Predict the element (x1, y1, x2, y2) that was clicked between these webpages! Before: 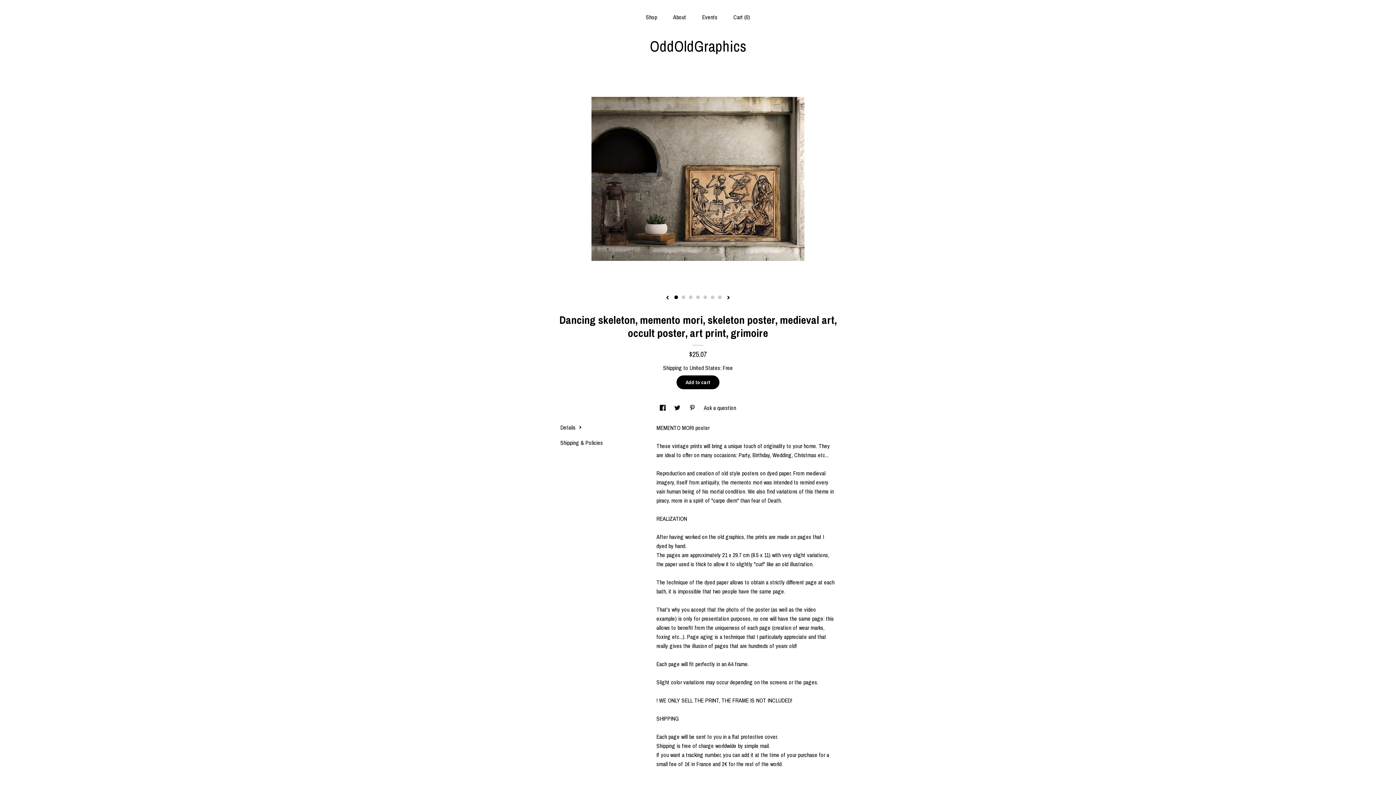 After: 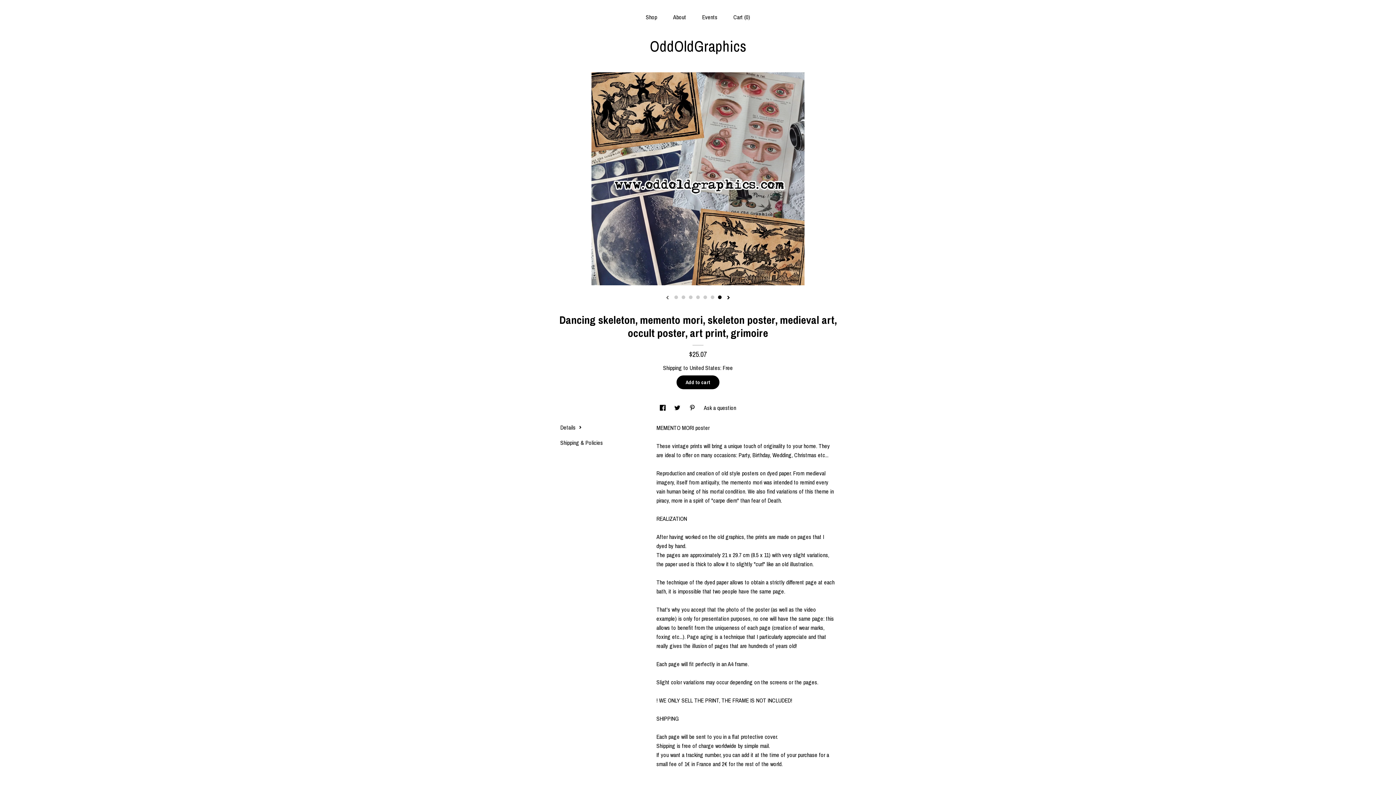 Action: bbox: (665, 295, 669, 300) label: show previous listing image